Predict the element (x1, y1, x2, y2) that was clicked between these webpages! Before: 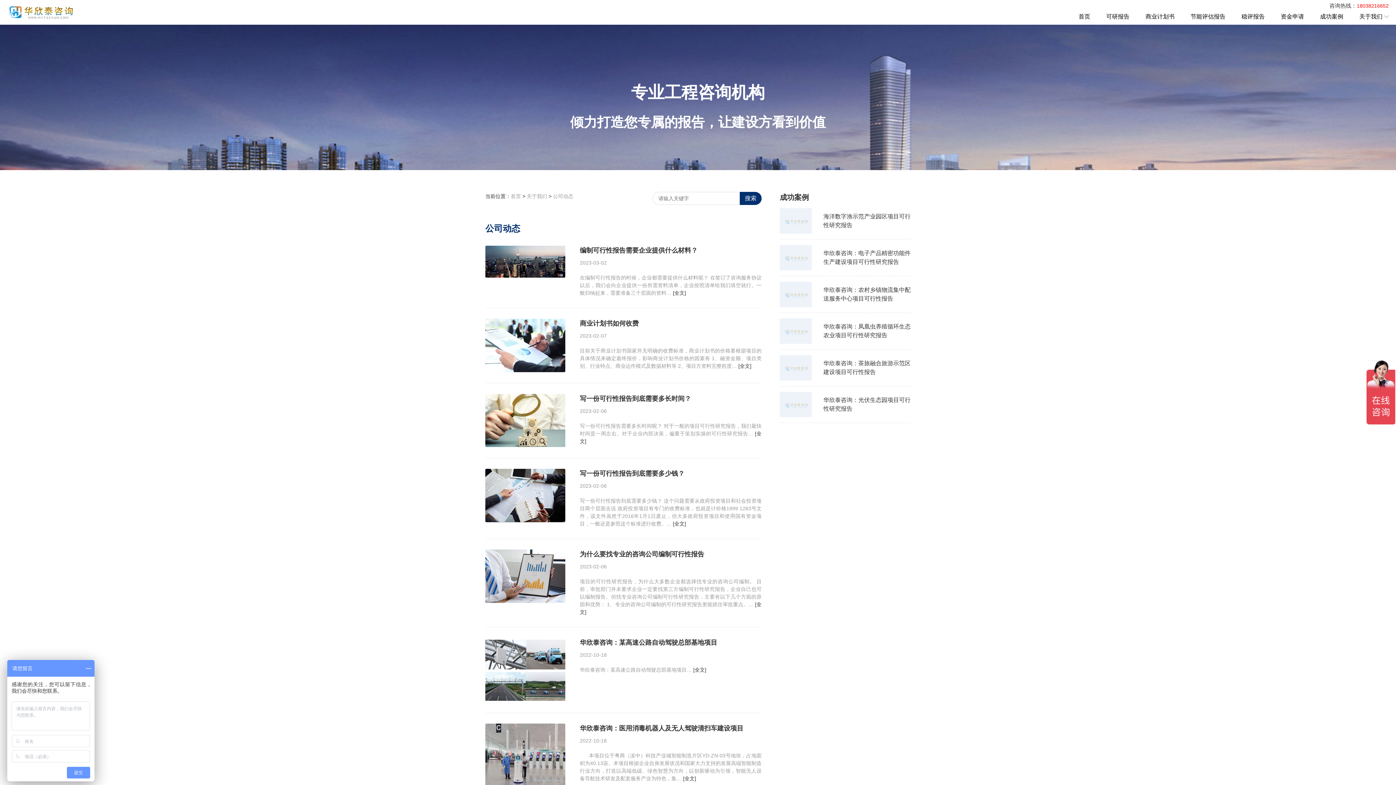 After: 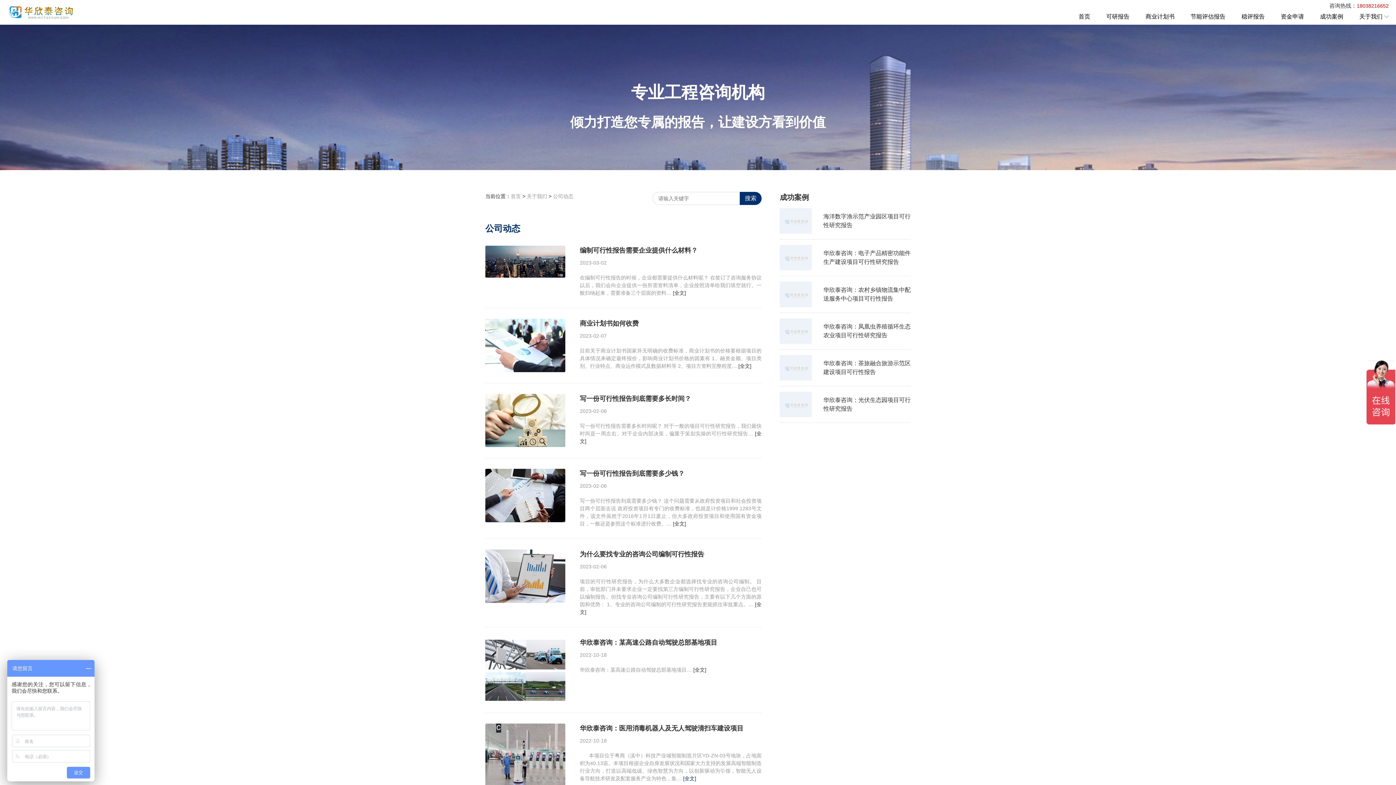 Action: label: [全文] bbox: (683, 776, 696, 781)